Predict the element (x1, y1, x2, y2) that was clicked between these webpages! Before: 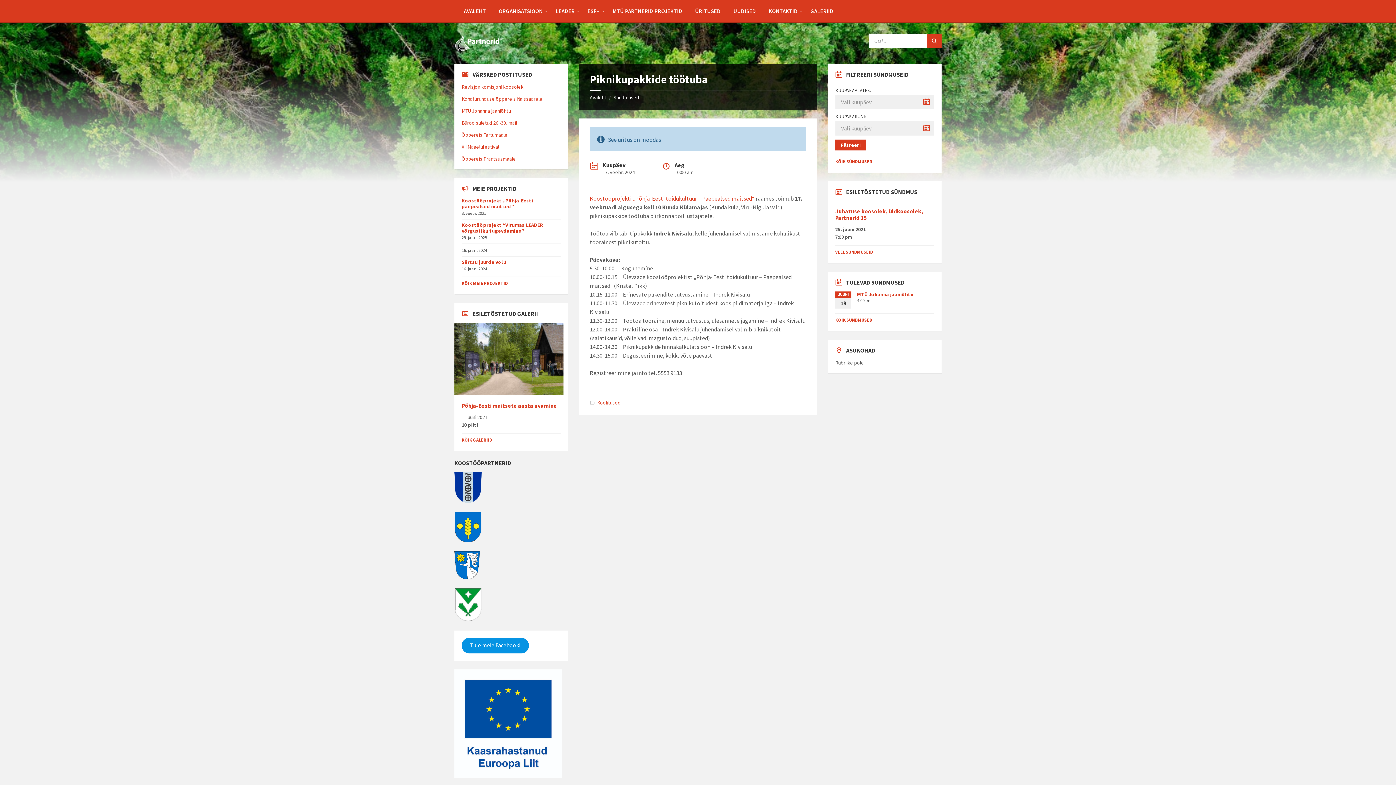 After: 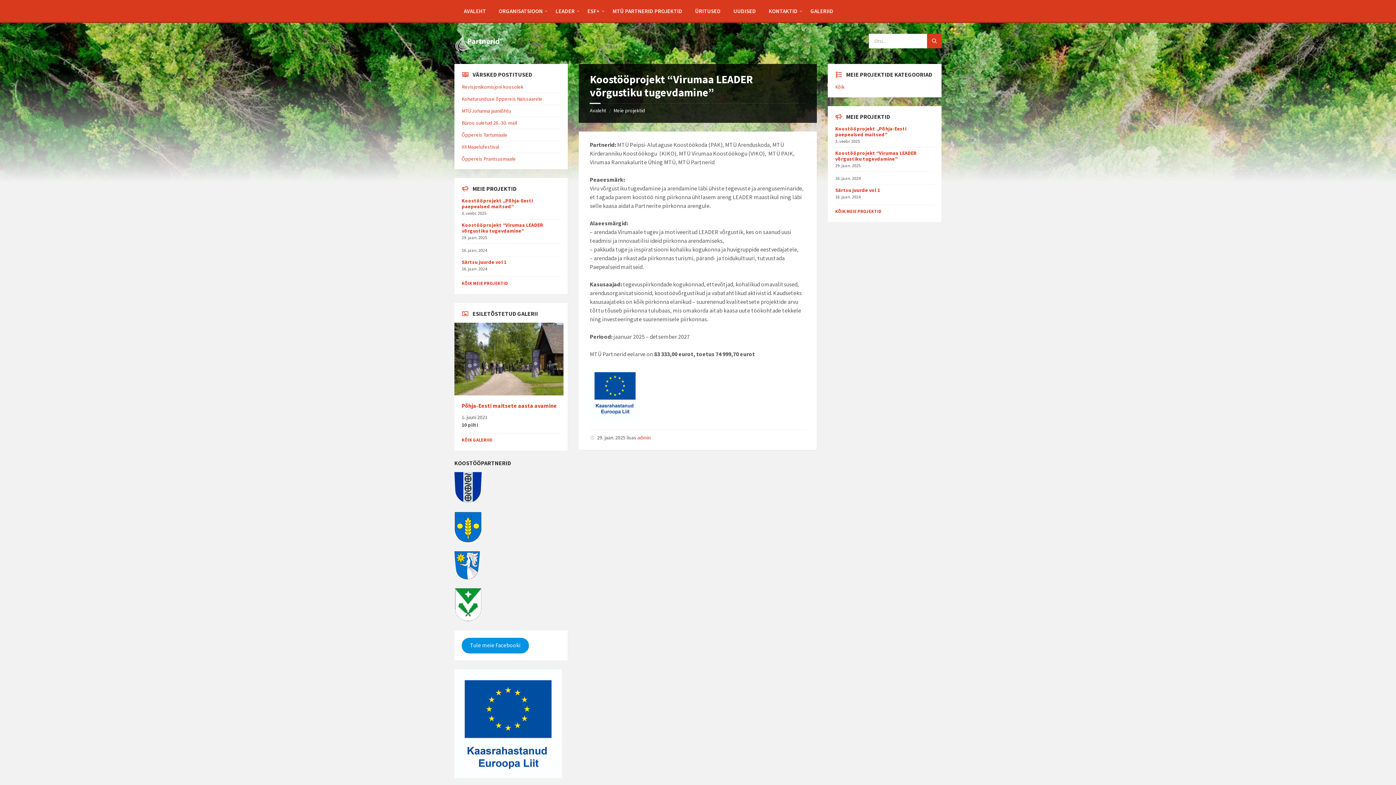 Action: label: Koostööprojekt “Virumaa LEADER võrgustiku tugevdamine” bbox: (461, 221, 543, 234)